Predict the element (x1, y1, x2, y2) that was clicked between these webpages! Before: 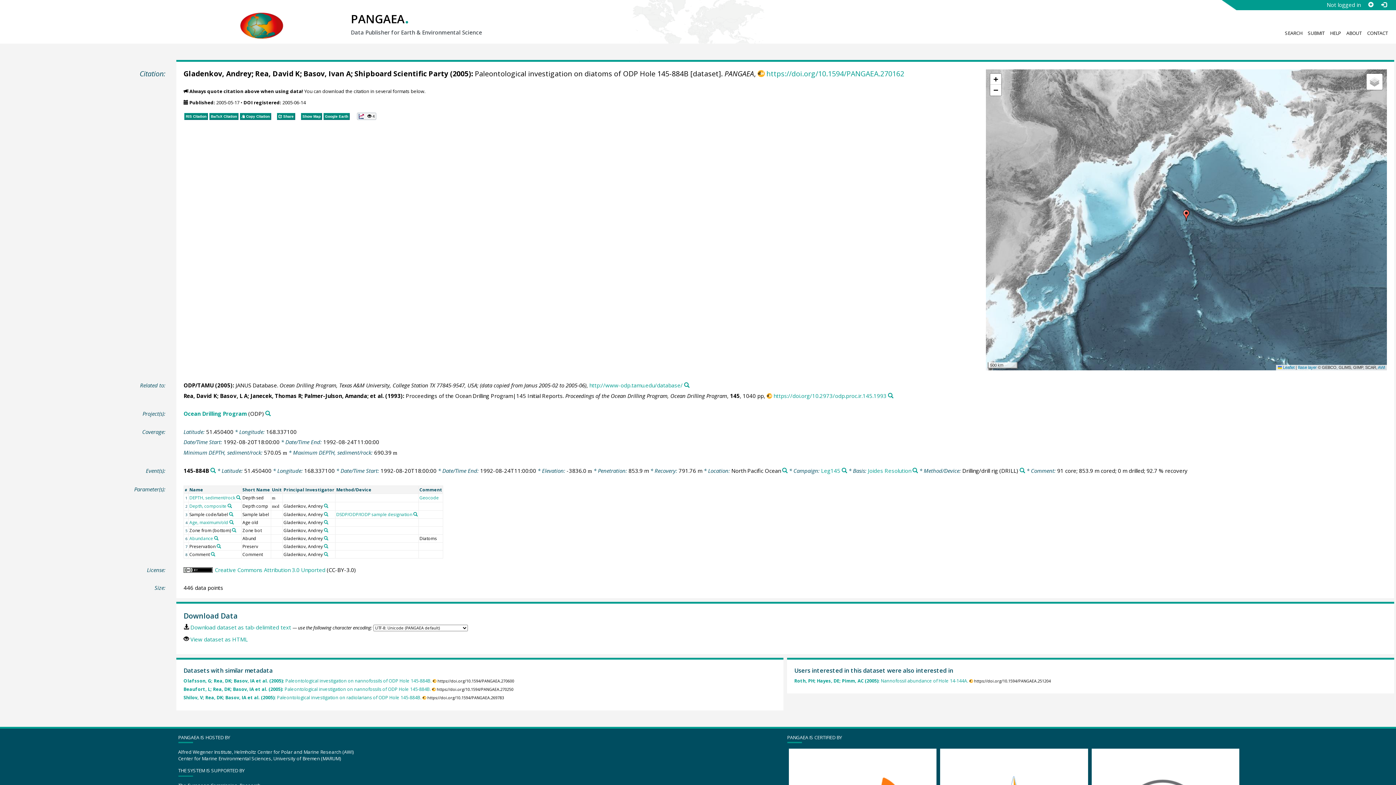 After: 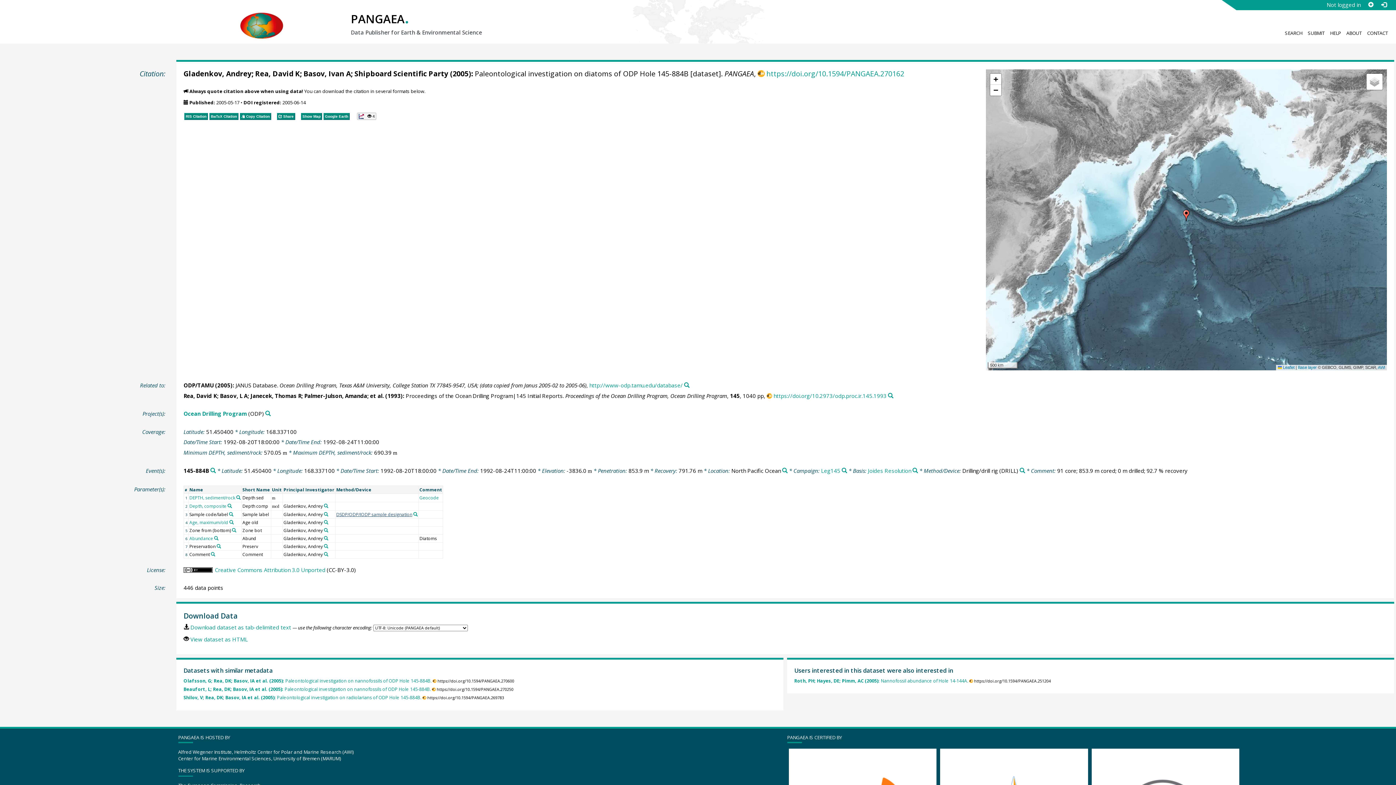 Action: label: DSDP/ODP/IODP sample designation bbox: (336, 511, 412, 517)